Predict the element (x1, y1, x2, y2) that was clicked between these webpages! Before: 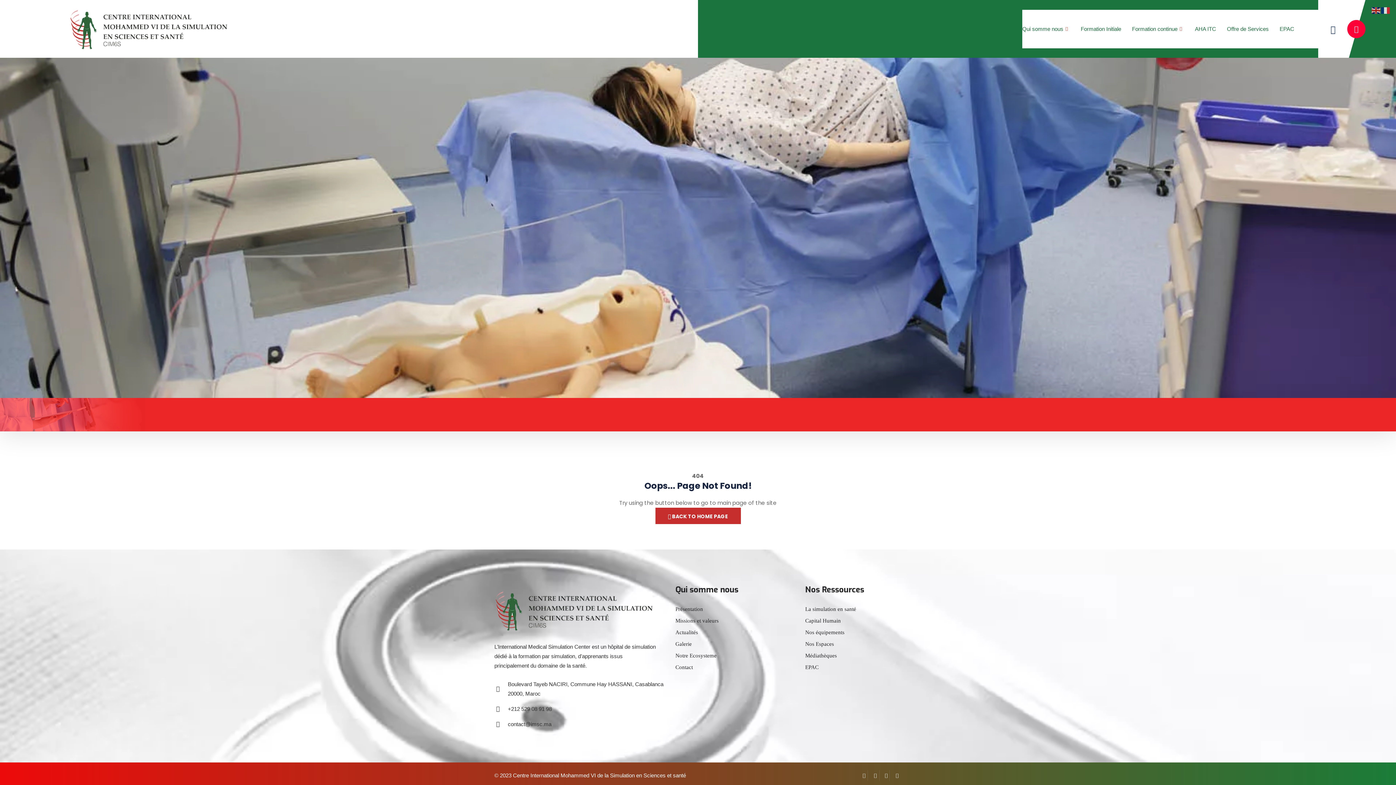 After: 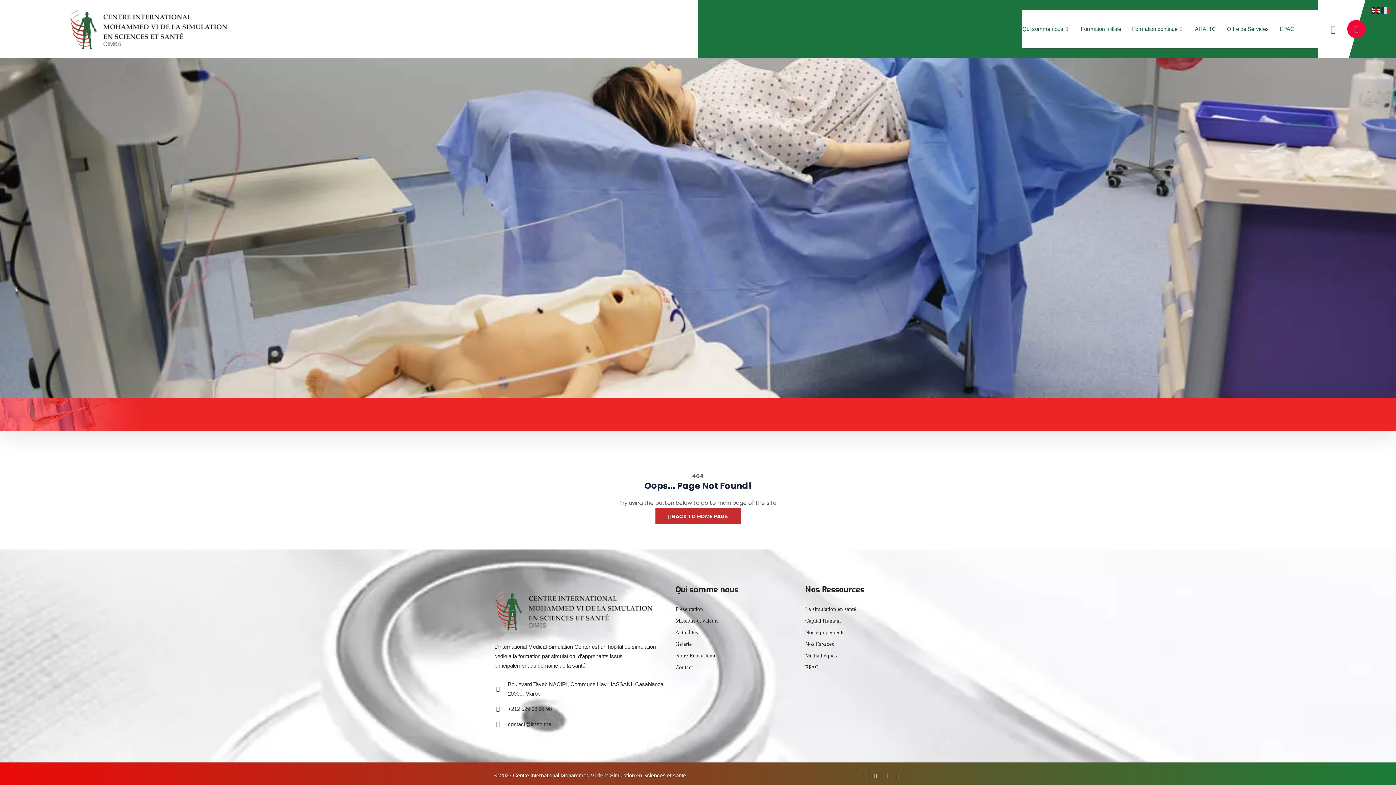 Action: label: LinkedIn bbox: (879, 770, 890, 781)